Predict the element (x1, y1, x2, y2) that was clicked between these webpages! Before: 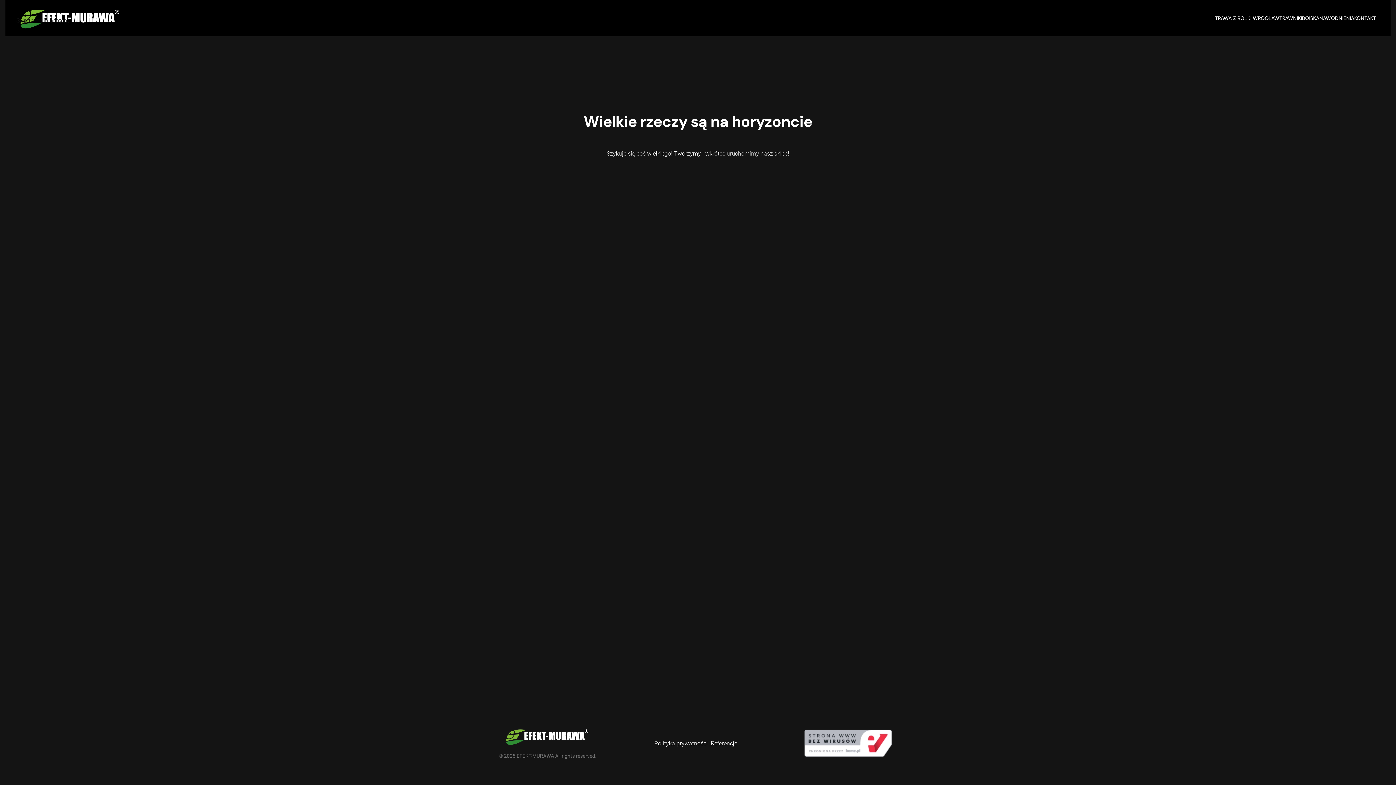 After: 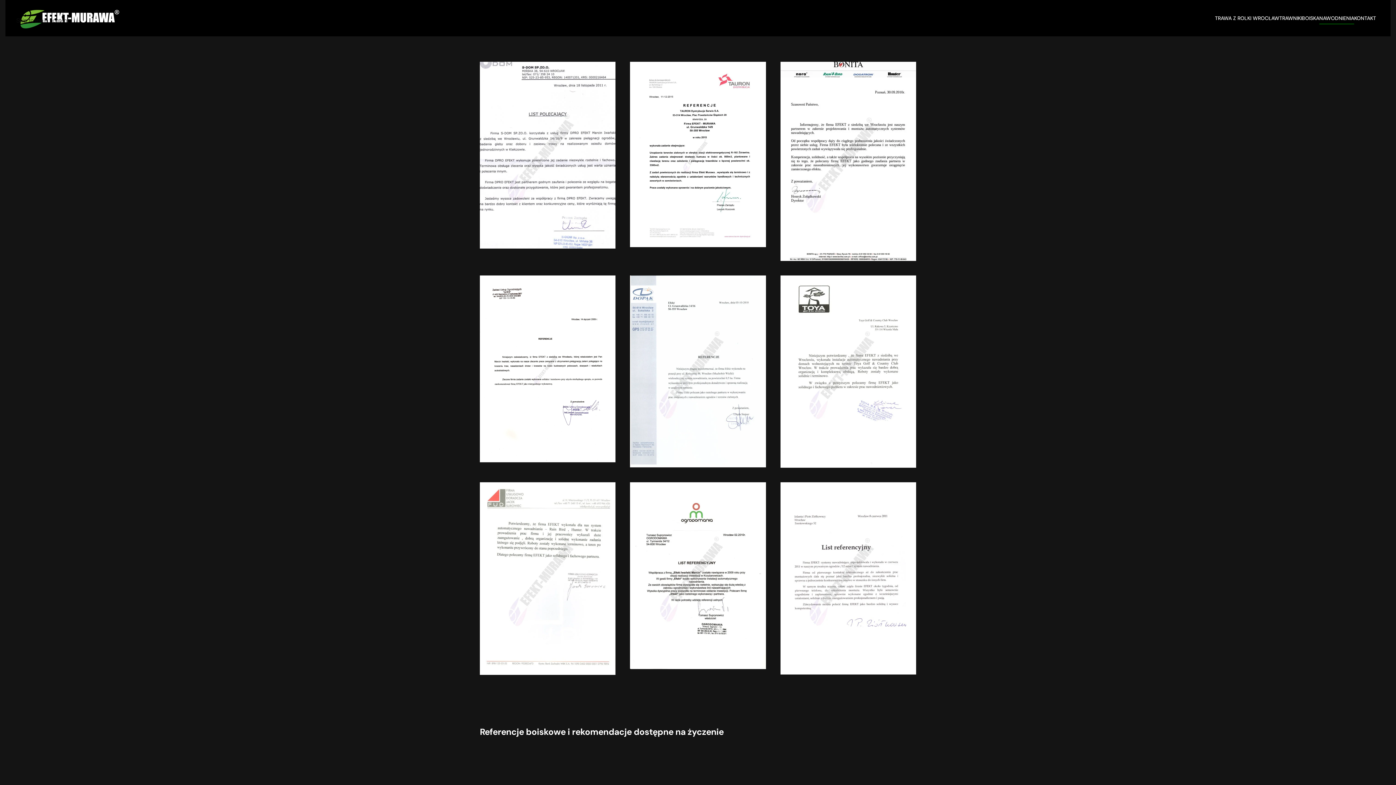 Action: bbox: (710, 740, 737, 747) label: Referencje